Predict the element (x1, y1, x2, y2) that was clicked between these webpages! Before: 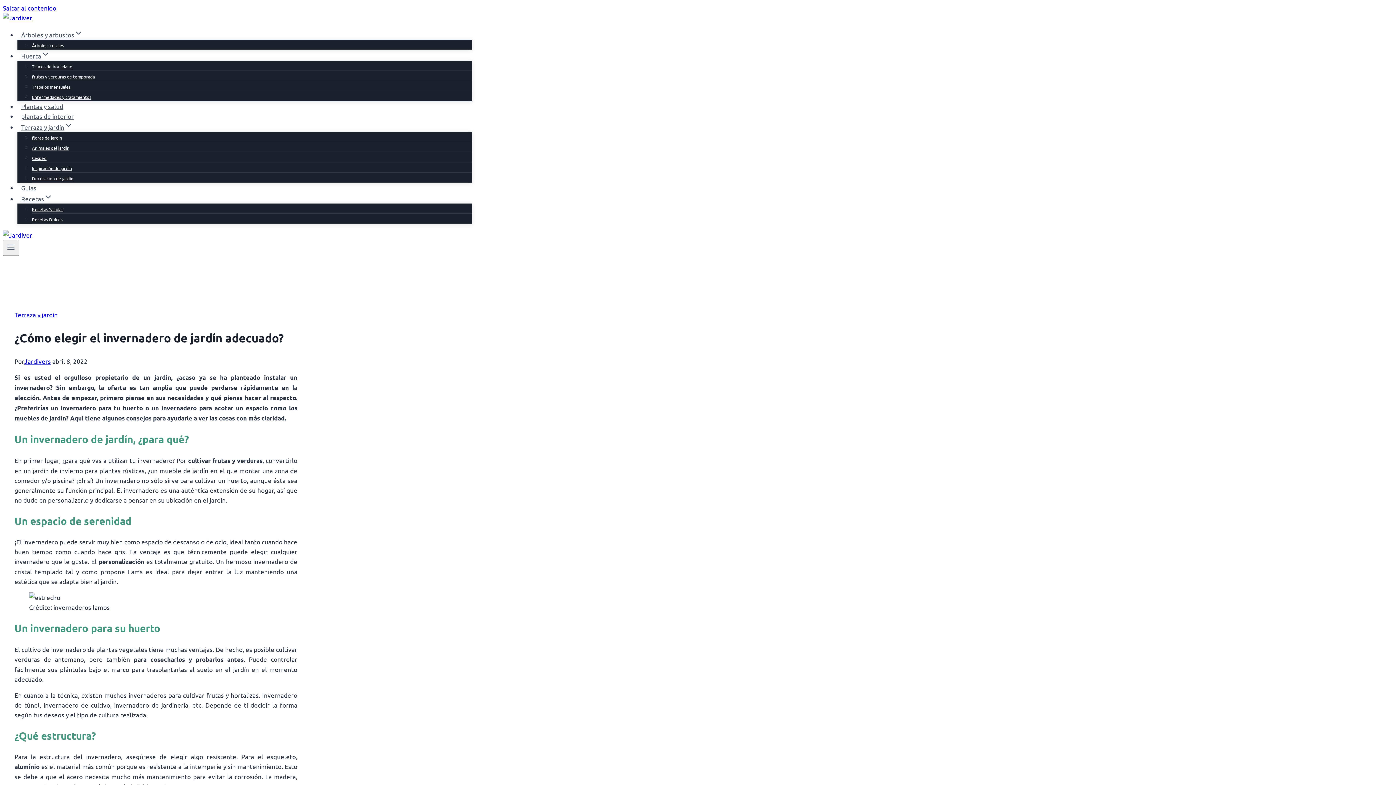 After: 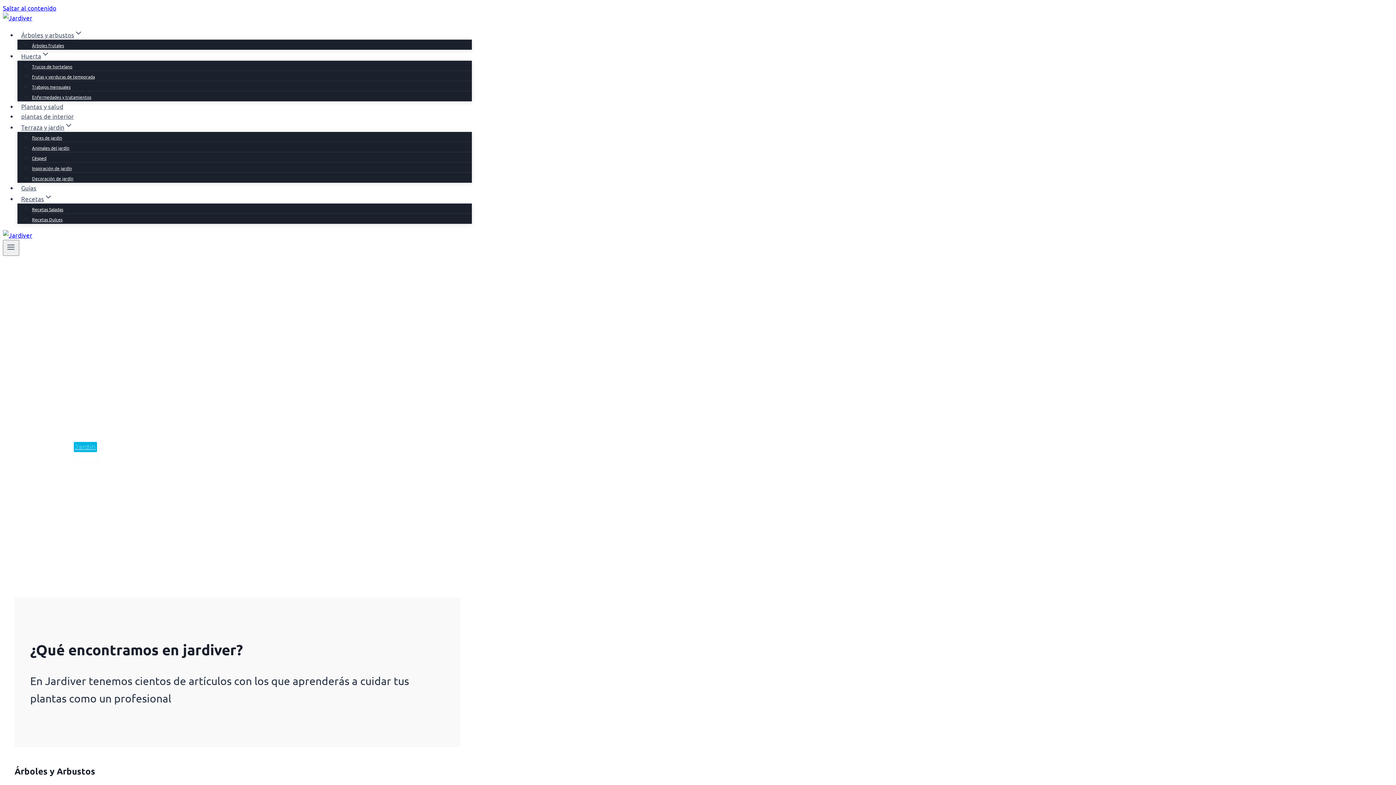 Action: bbox: (2, 13, 32, 21)